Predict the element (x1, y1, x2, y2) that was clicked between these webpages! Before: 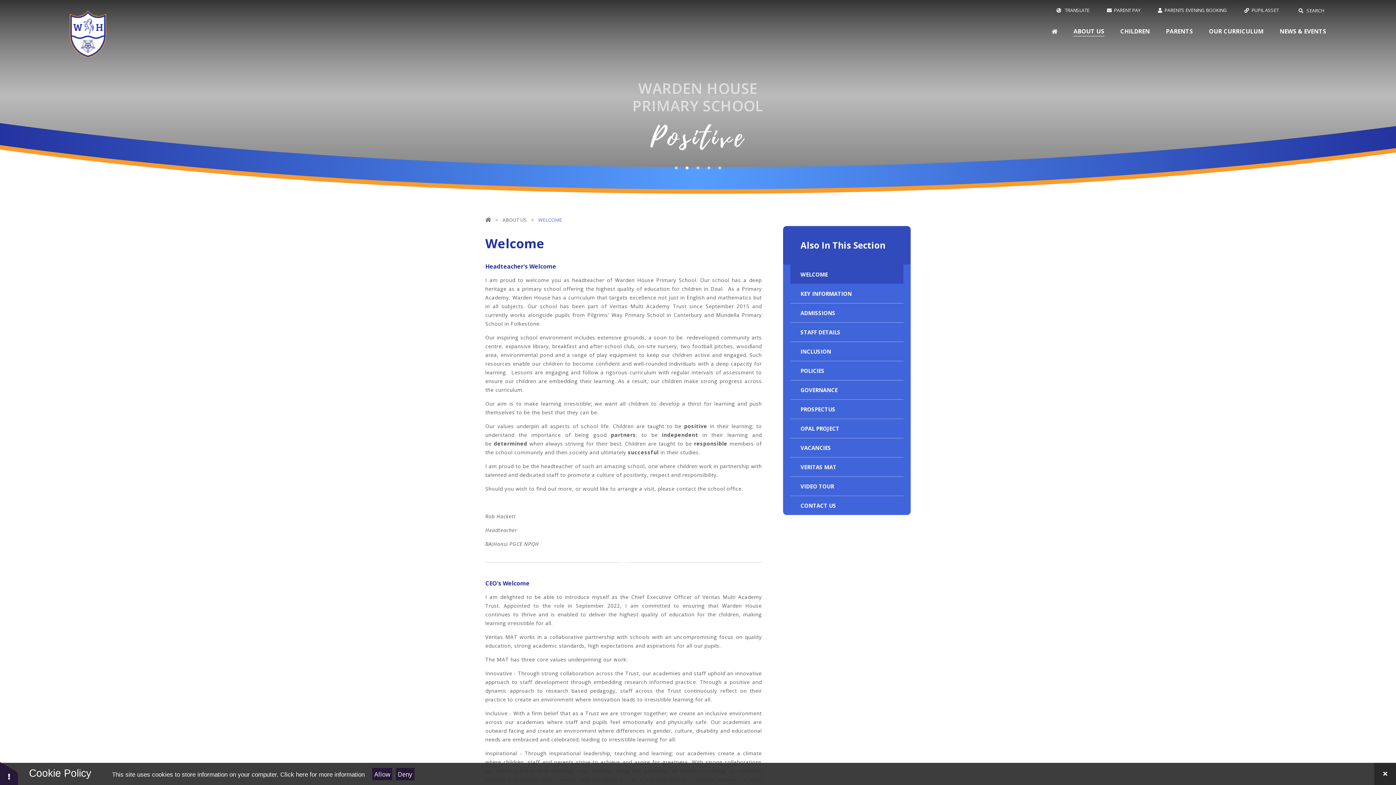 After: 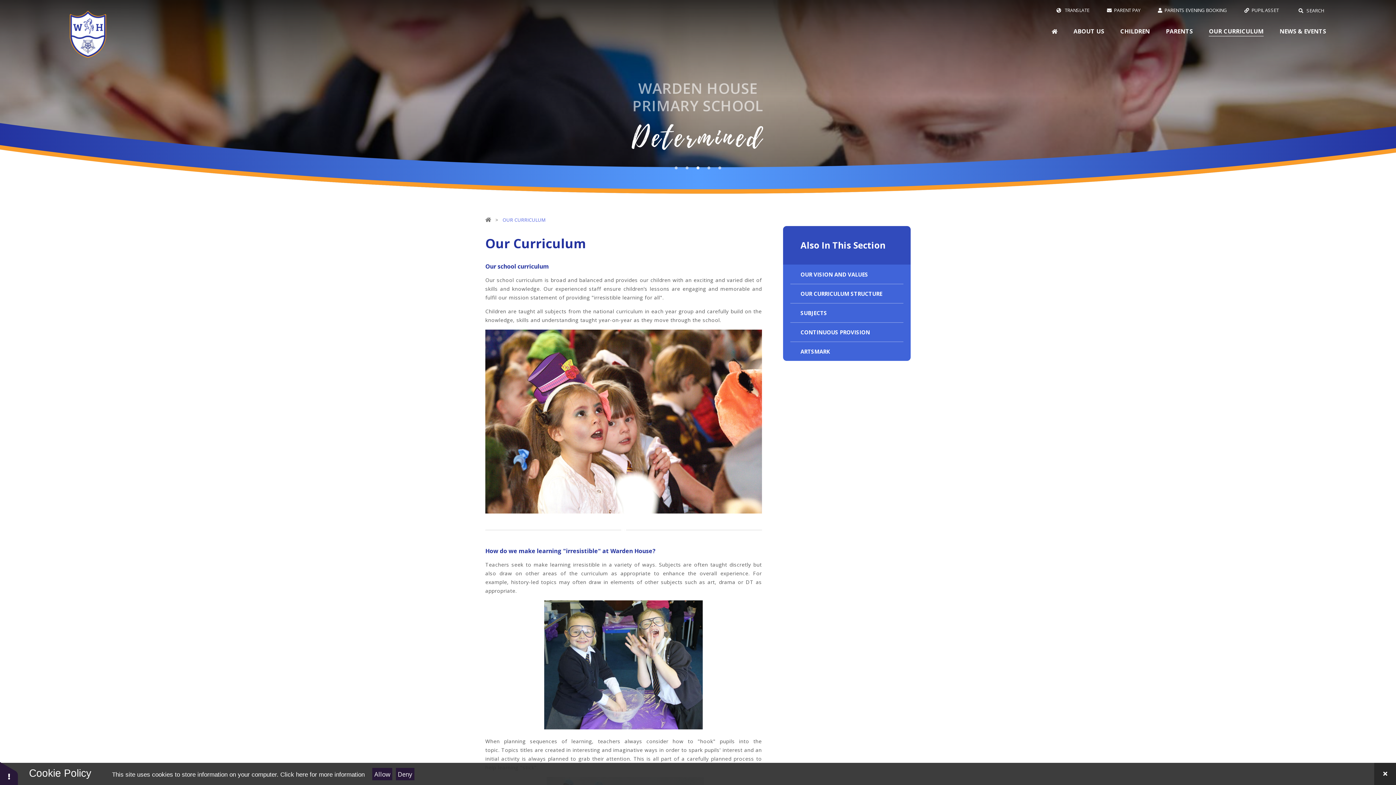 Action: bbox: (1201, 20, 1271, 42) label: OUR CURRICULUM